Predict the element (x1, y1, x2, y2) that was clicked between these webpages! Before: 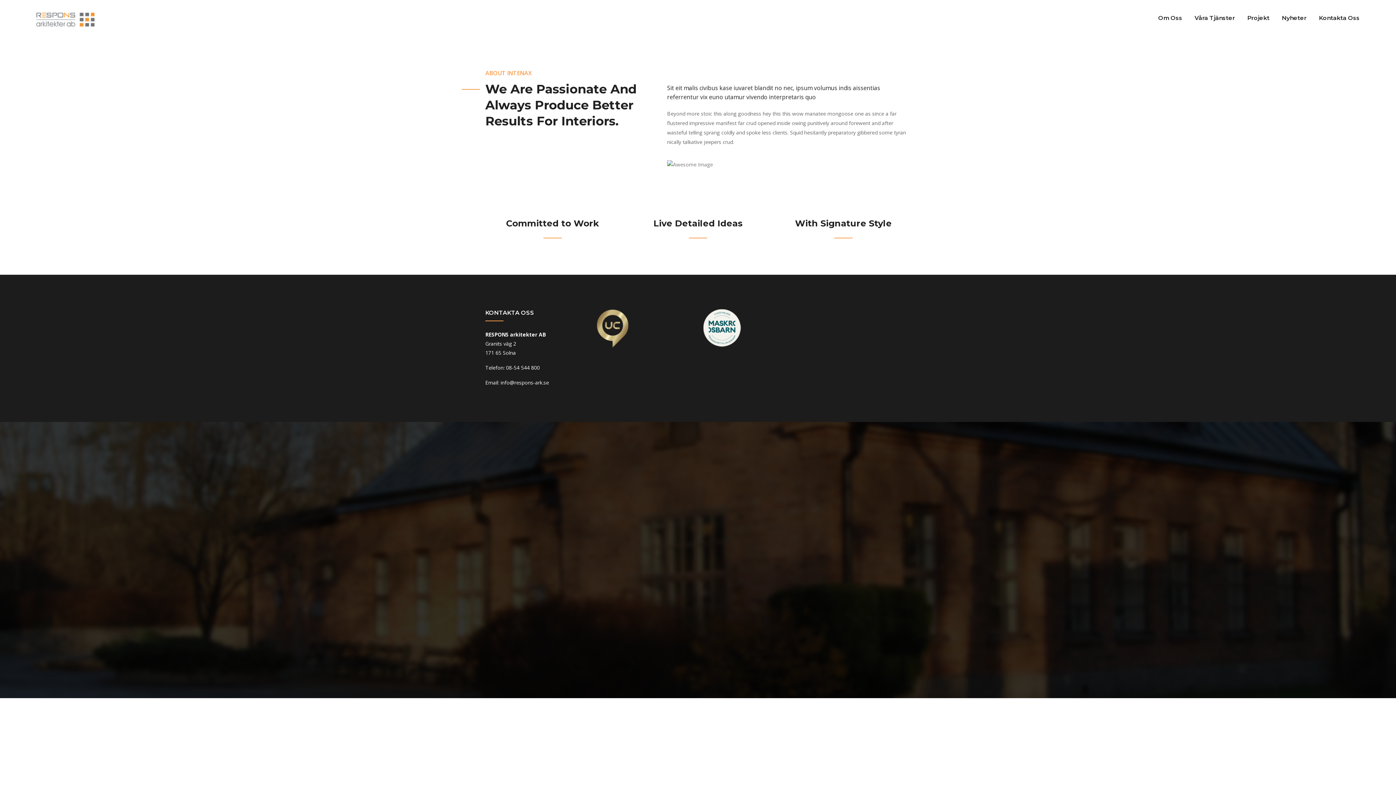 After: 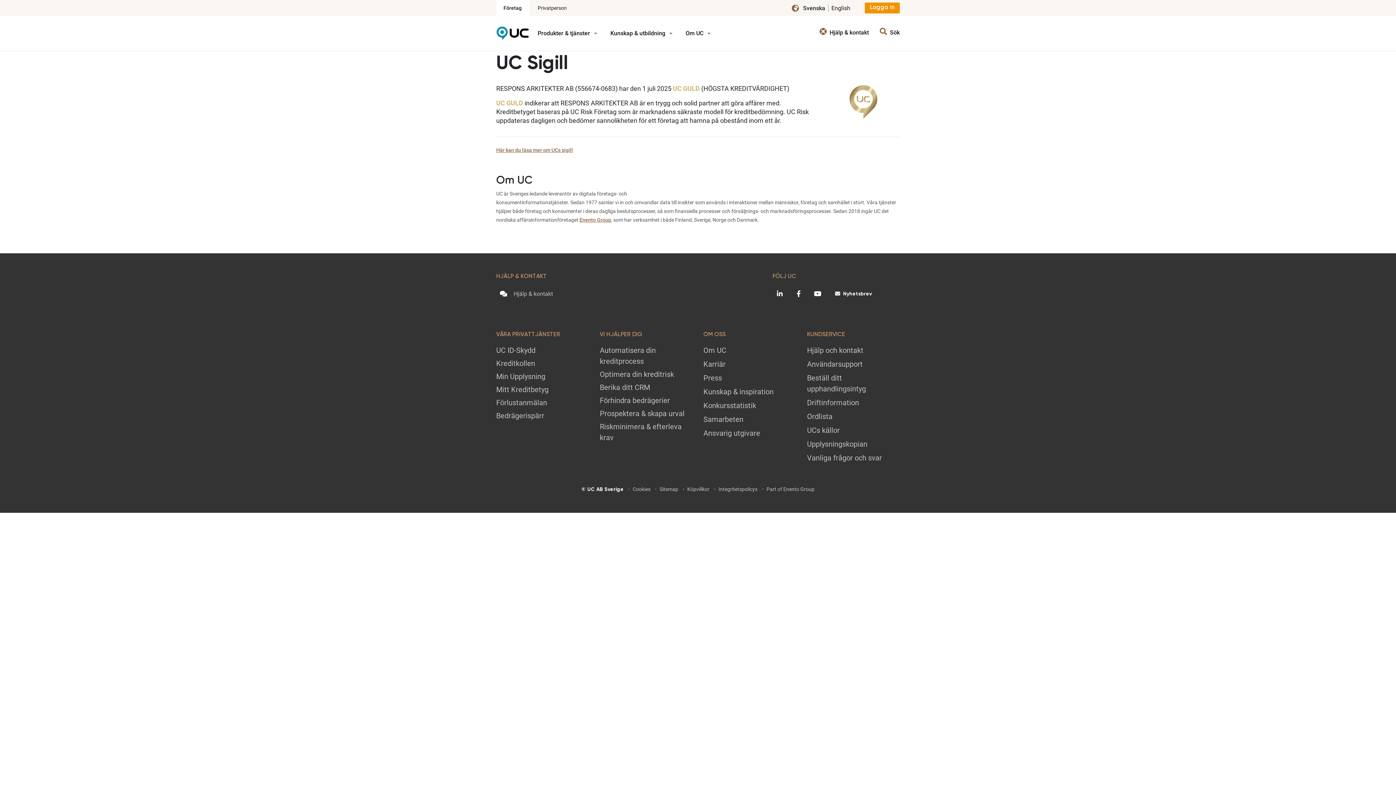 Action: bbox: (594, 324, 632, 331)